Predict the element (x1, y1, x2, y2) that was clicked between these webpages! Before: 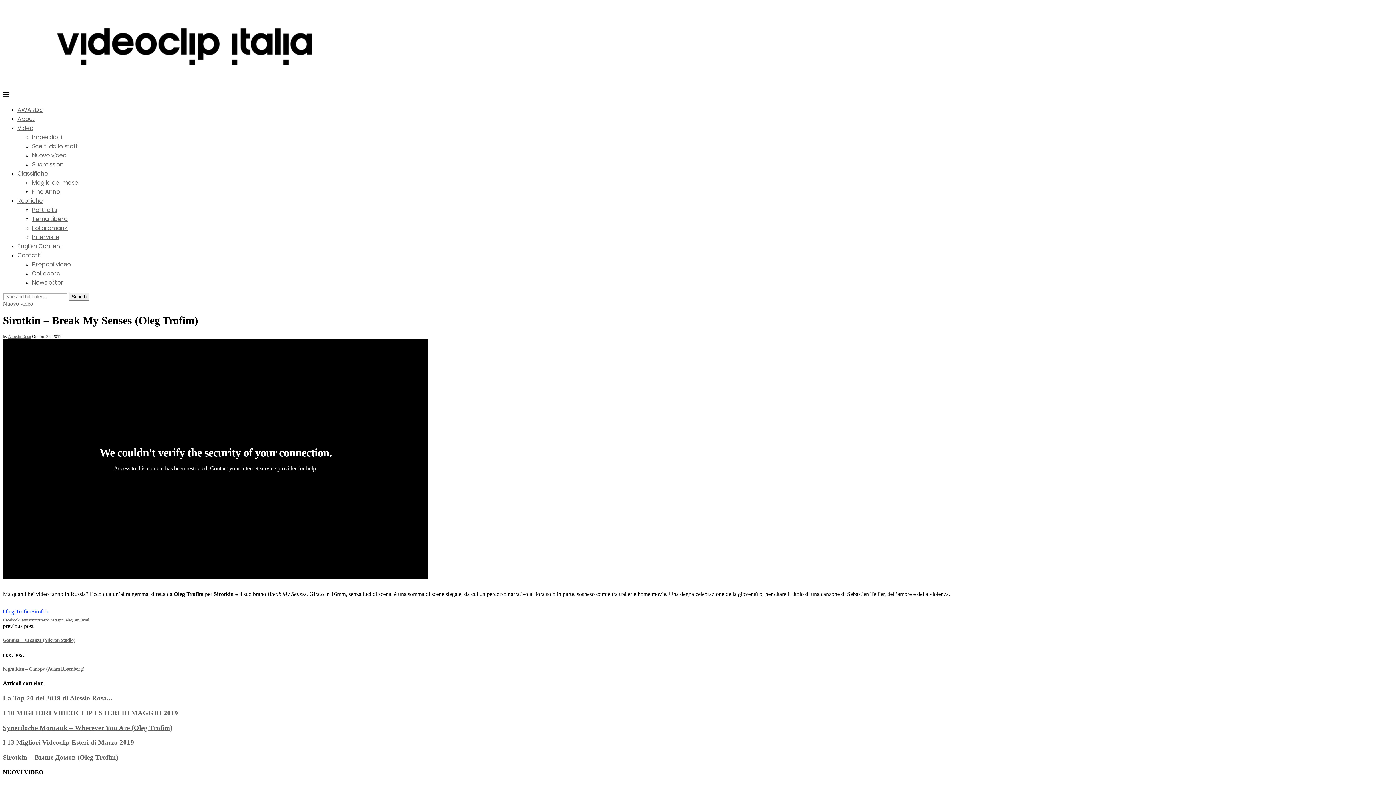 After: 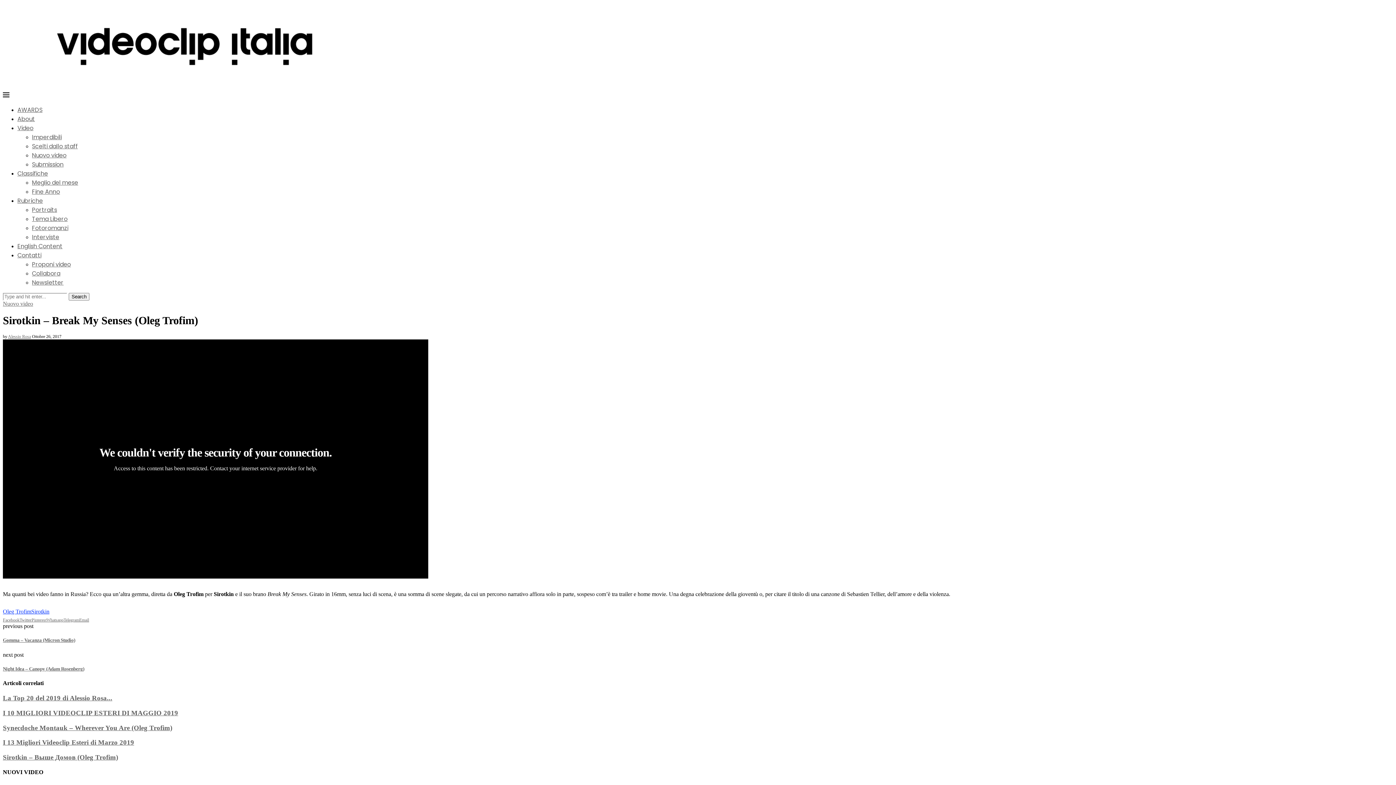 Action: label: Share on Twitter bbox: (19, 617, 31, 622)